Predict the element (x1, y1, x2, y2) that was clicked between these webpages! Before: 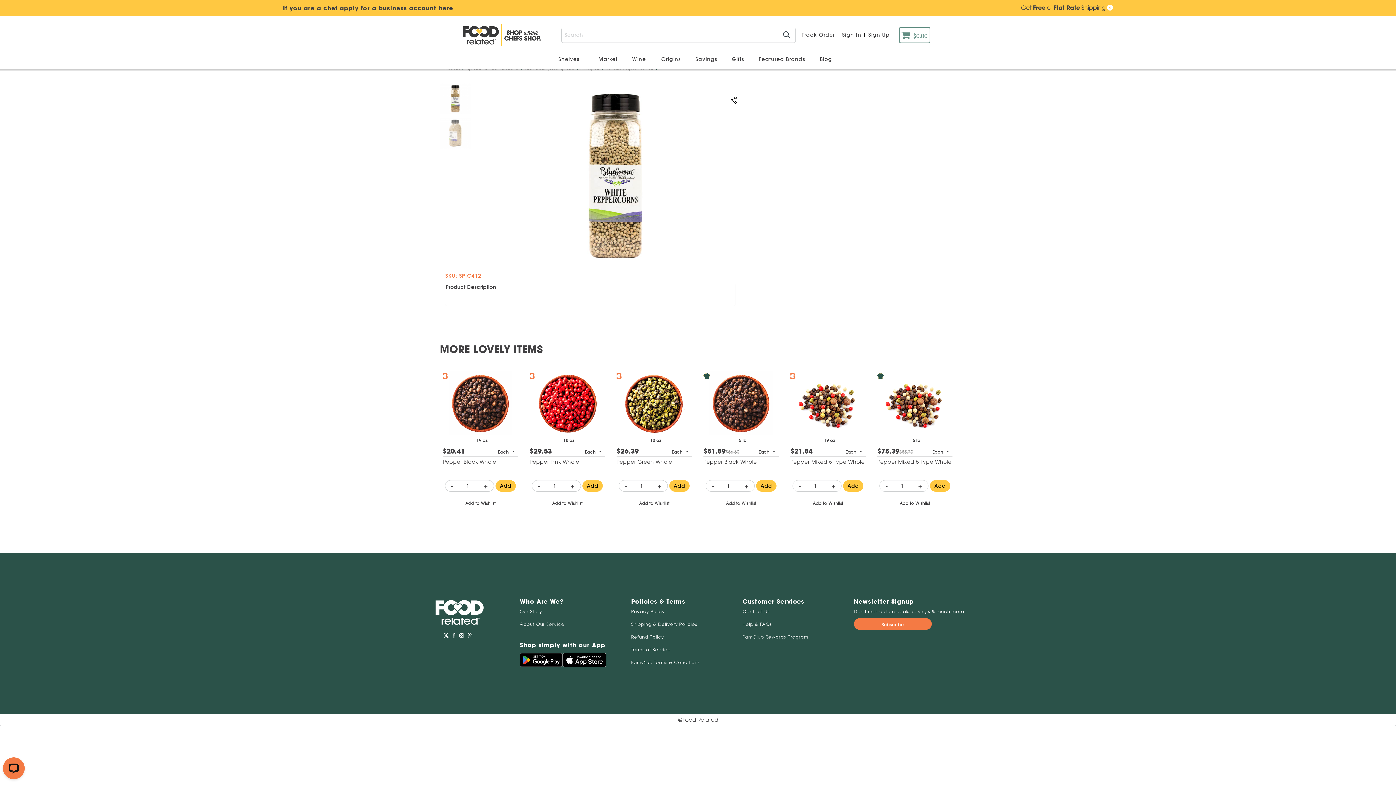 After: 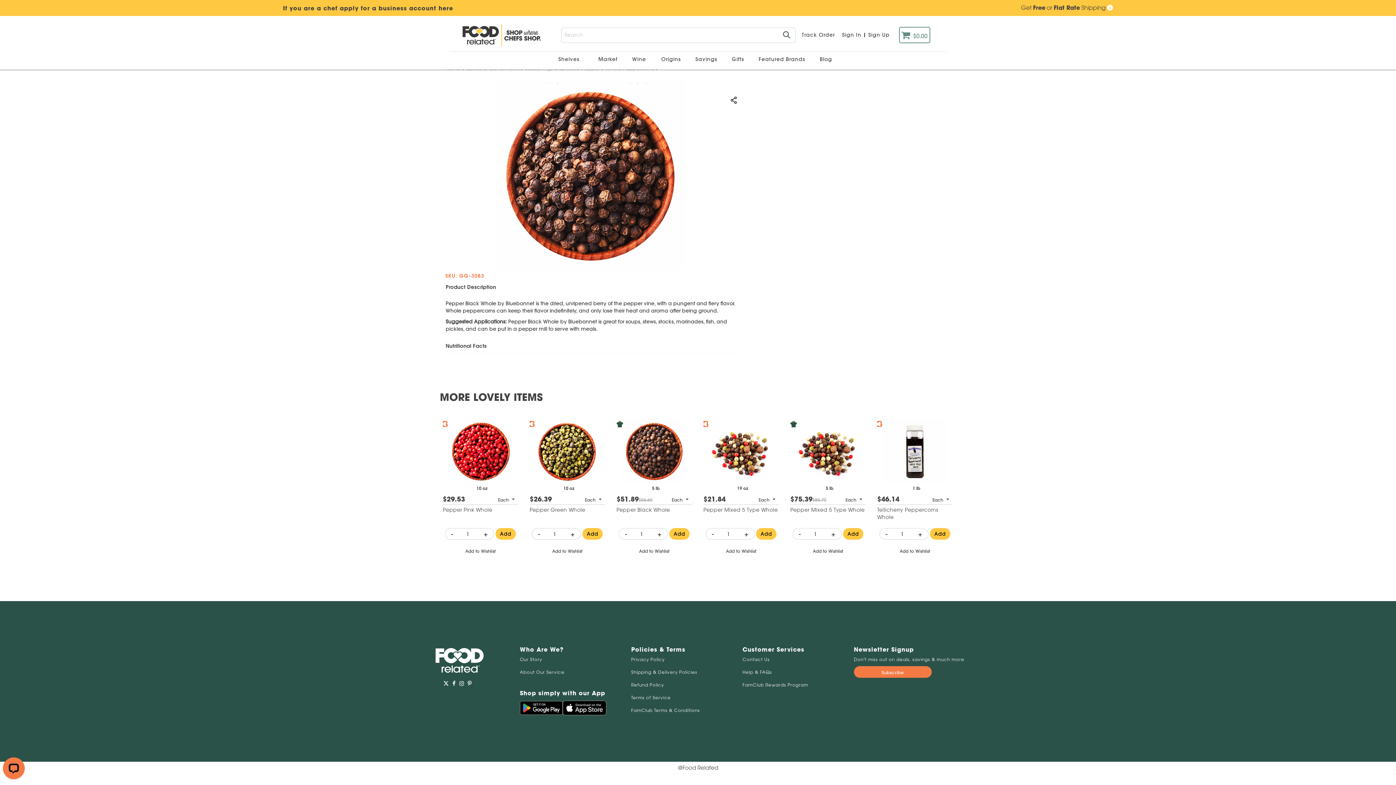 Action: label: Pepper Black Whole bbox: (442, 458, 496, 465)